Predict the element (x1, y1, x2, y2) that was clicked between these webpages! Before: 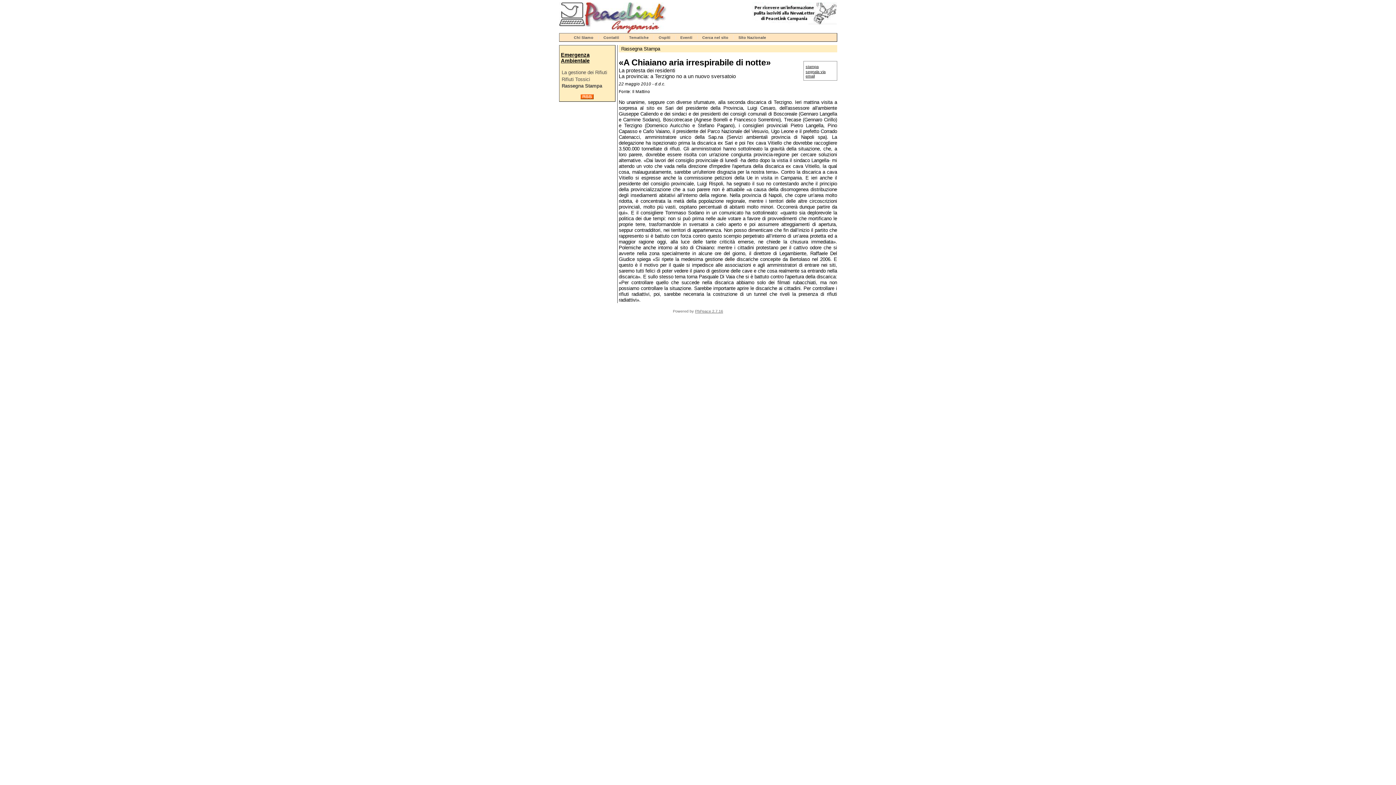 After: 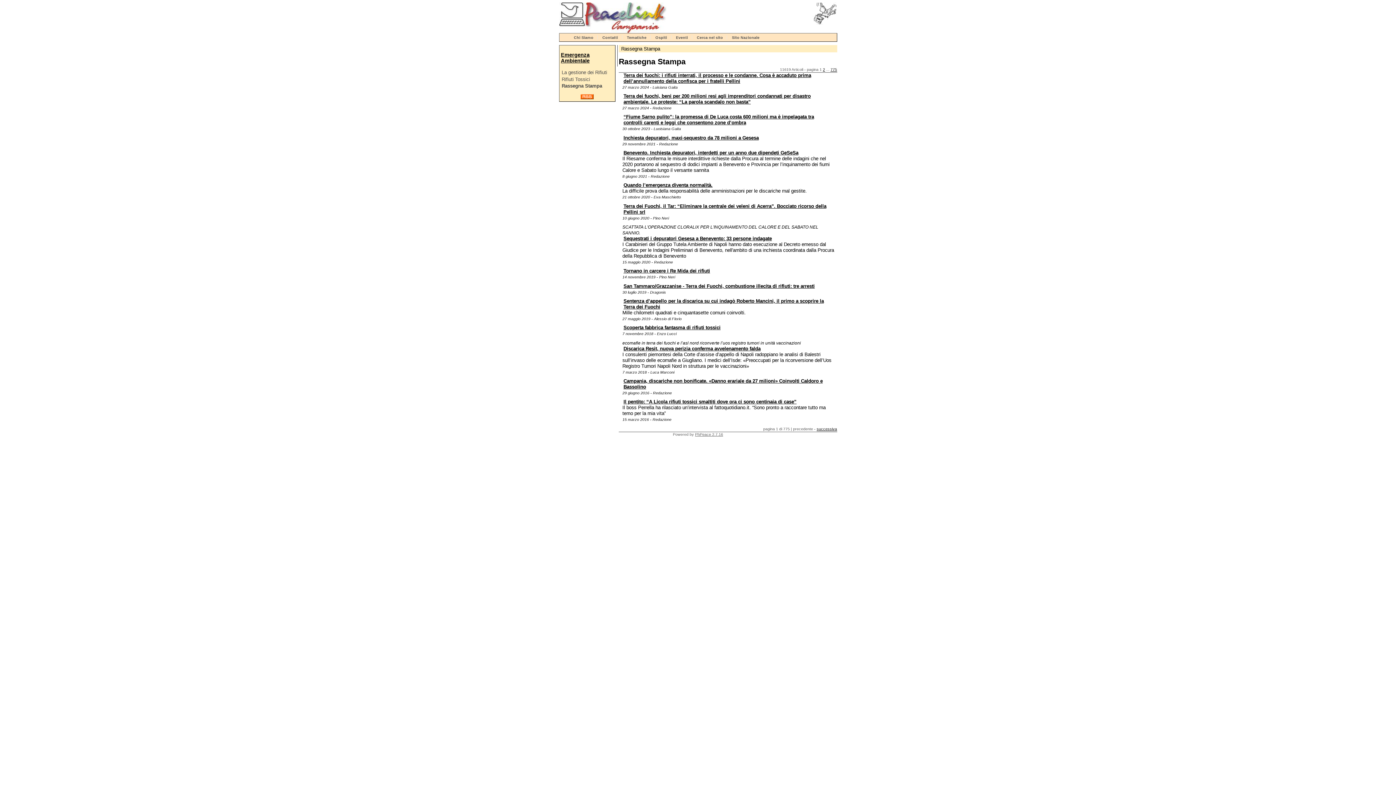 Action: bbox: (561, 83, 602, 88) label: Rassegna Stampa